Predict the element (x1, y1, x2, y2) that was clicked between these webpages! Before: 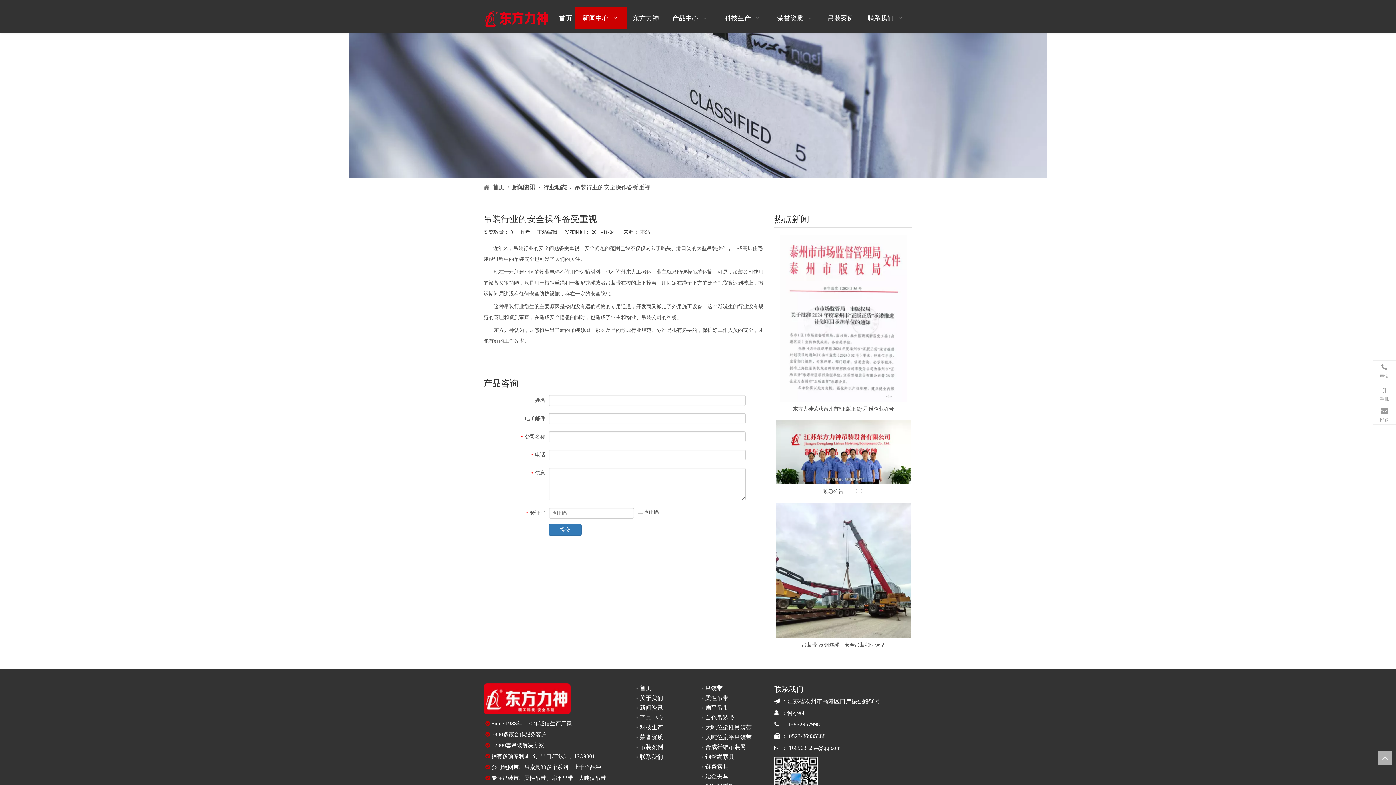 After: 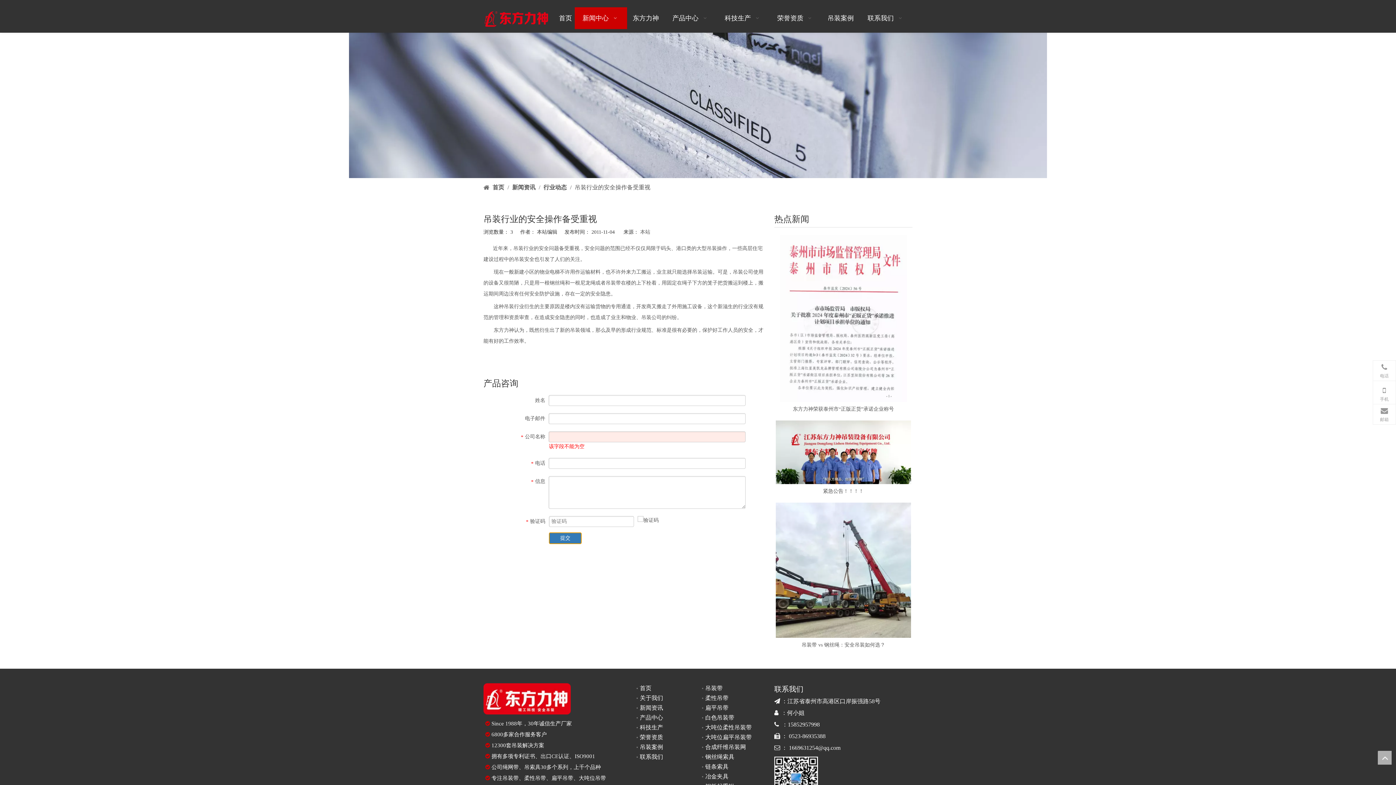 Action: bbox: (549, 524, 581, 536) label: 提交